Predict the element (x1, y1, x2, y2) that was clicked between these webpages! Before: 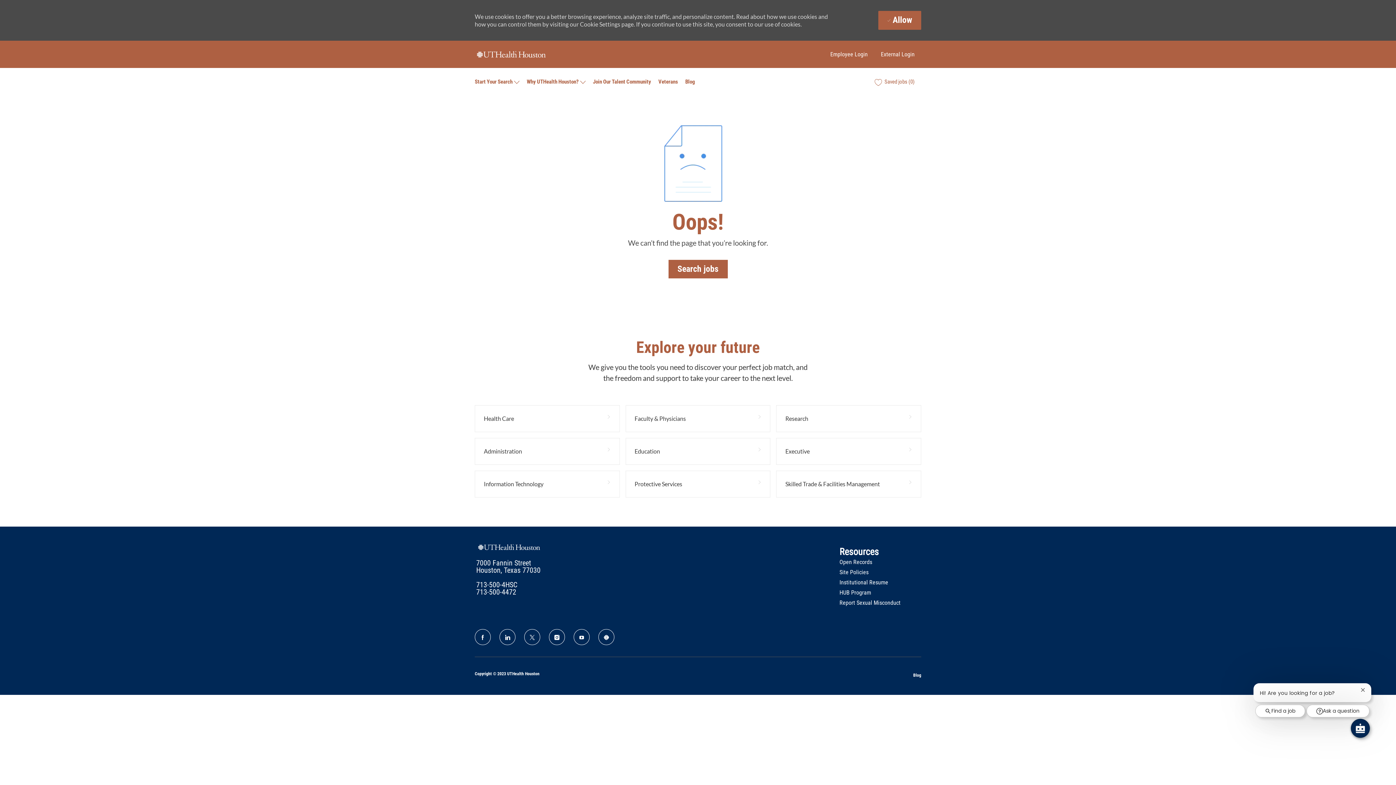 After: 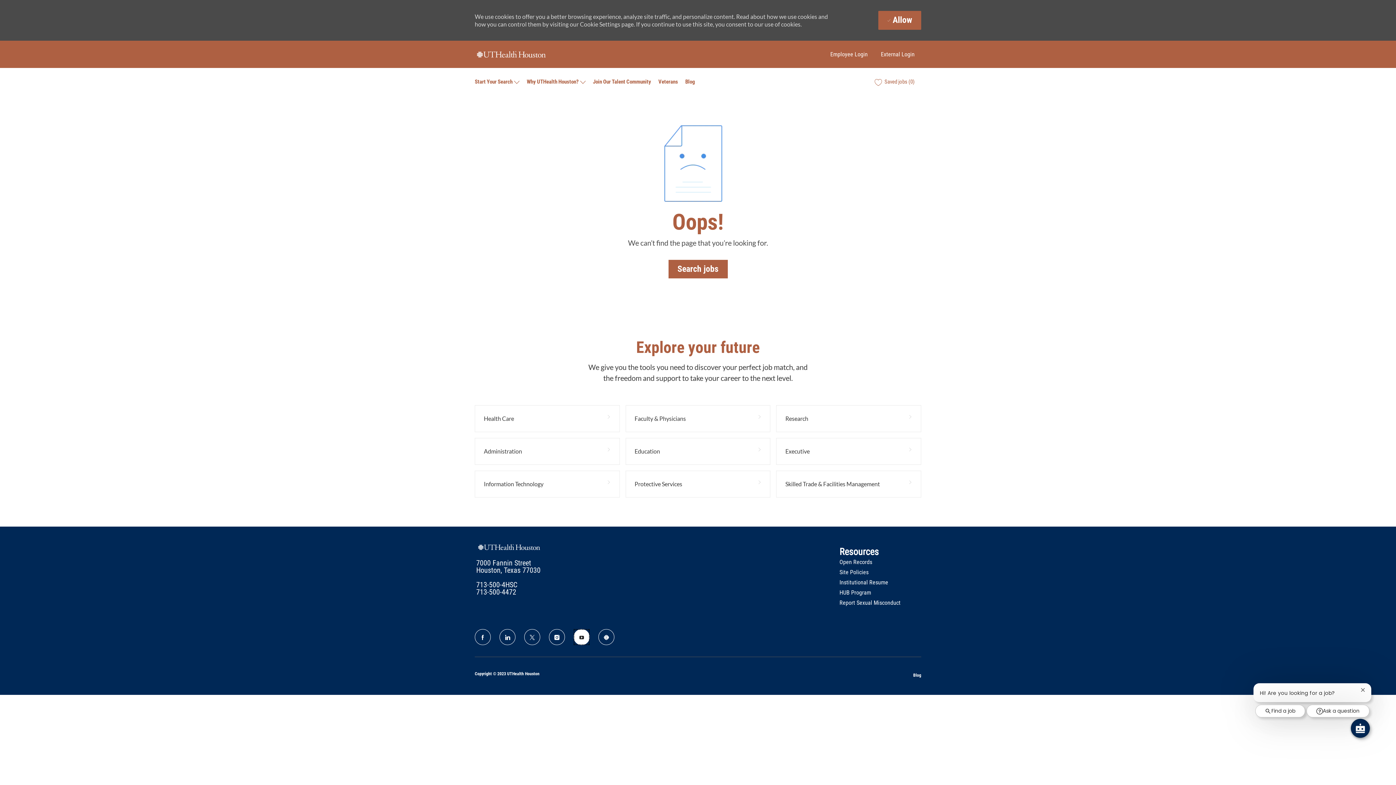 Action: label: Youtube bbox: (573, 629, 589, 645)